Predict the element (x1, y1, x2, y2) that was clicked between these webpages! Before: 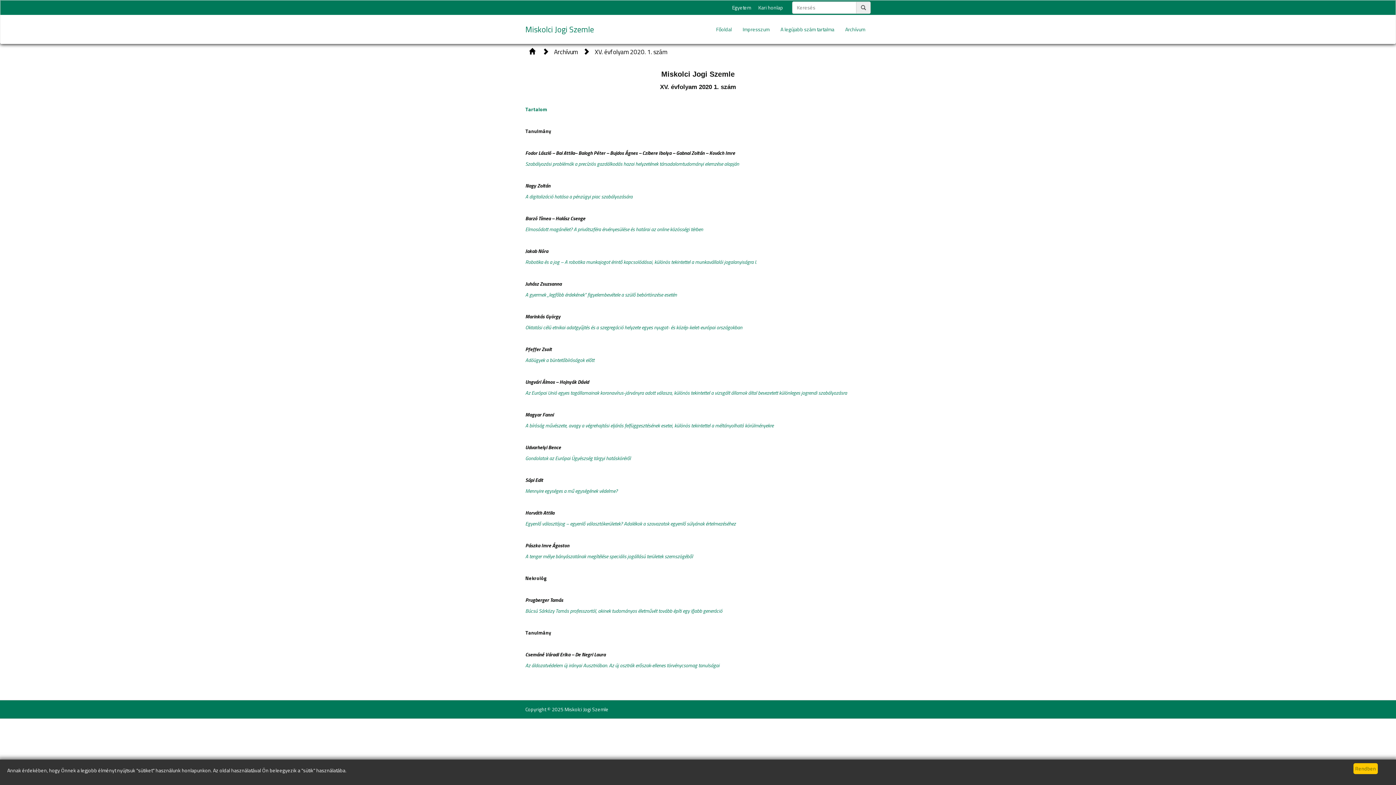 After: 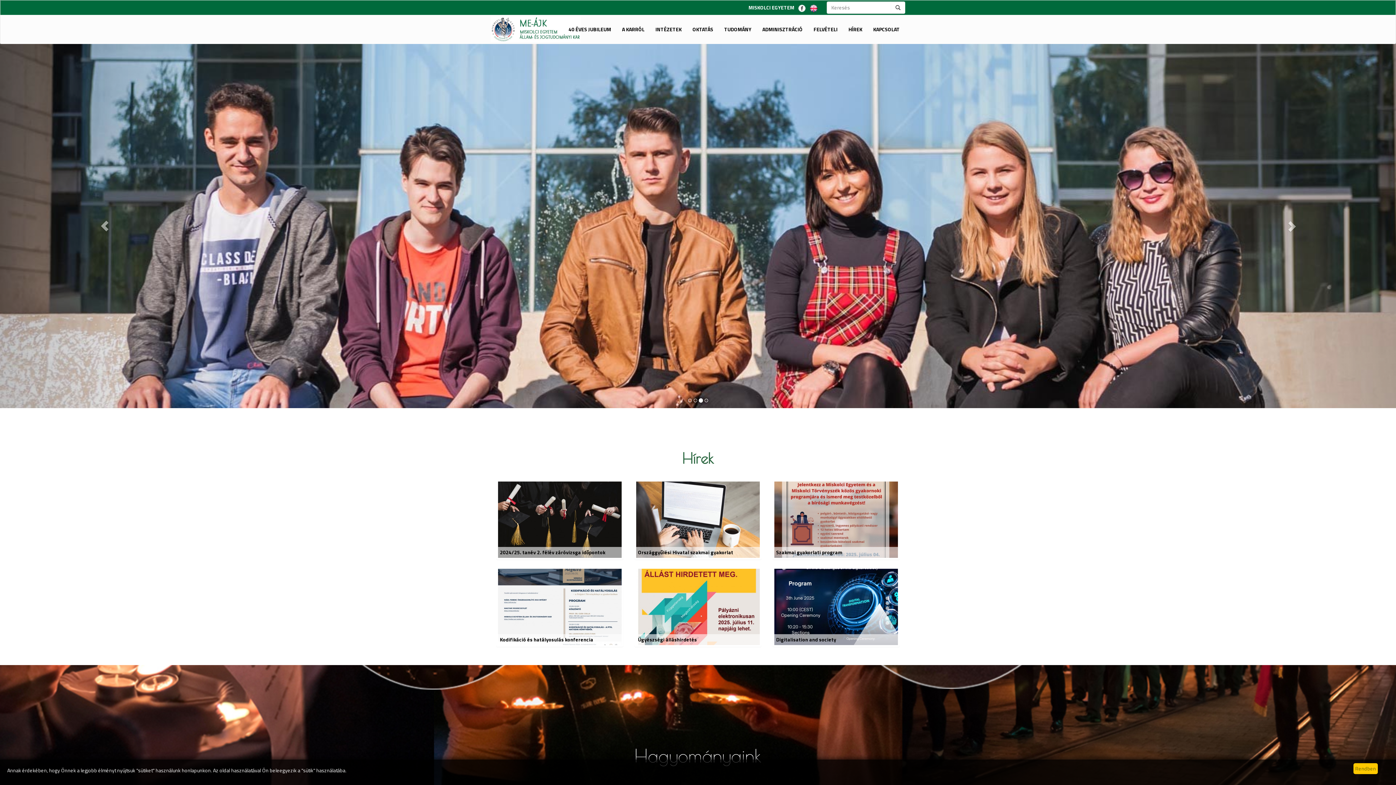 Action: bbox: (754, 0, 786, 14) label: Kari honlap